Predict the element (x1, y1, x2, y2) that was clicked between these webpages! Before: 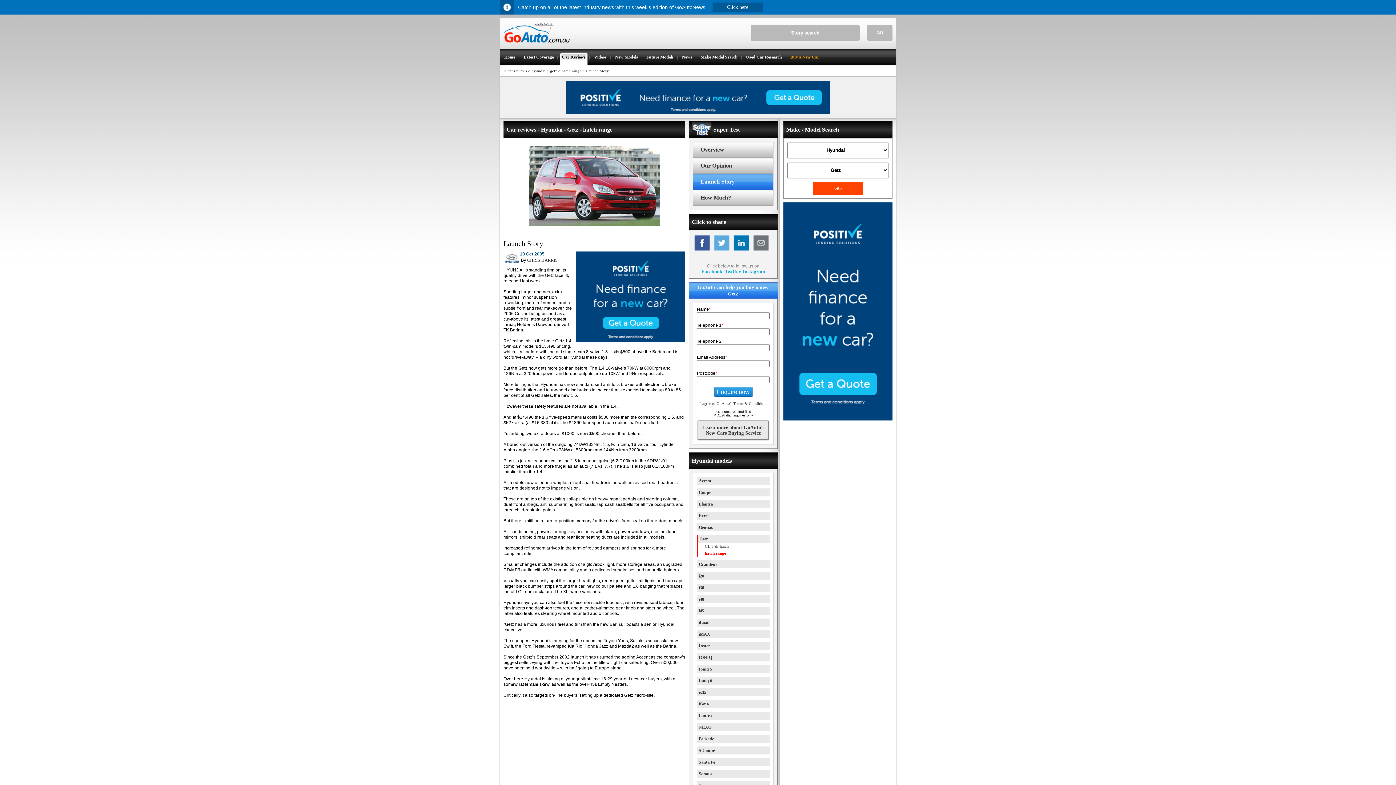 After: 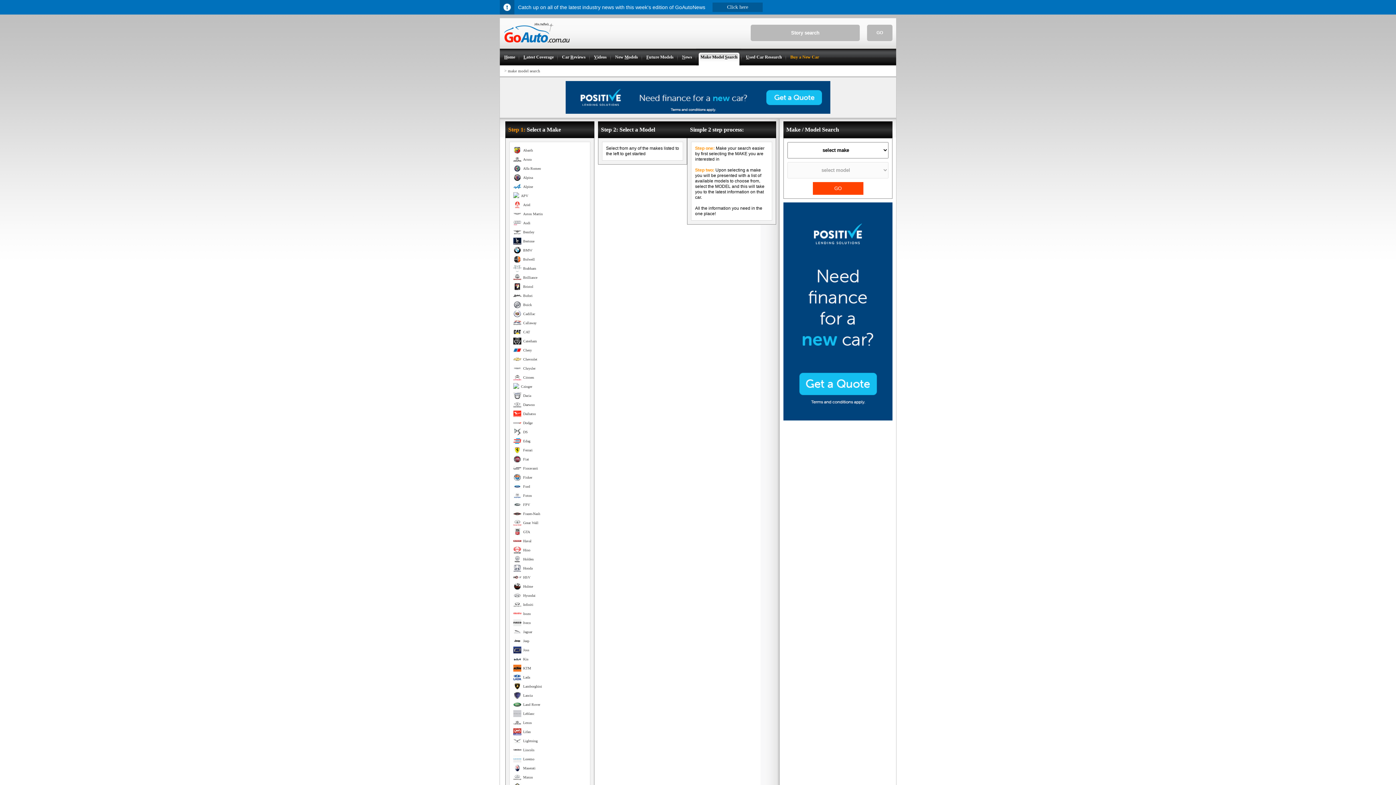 Action: bbox: (696, 48, 741, 65) label: Make Model Search